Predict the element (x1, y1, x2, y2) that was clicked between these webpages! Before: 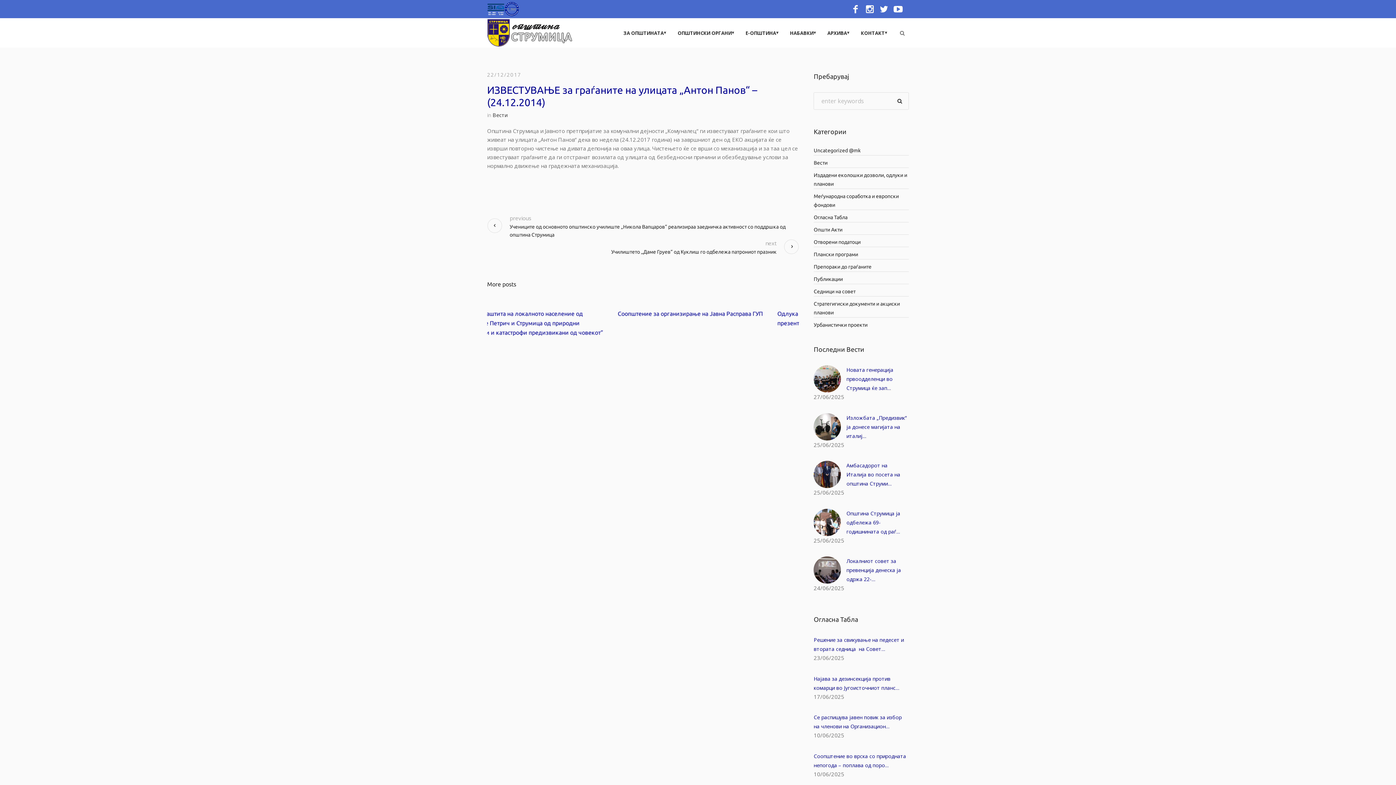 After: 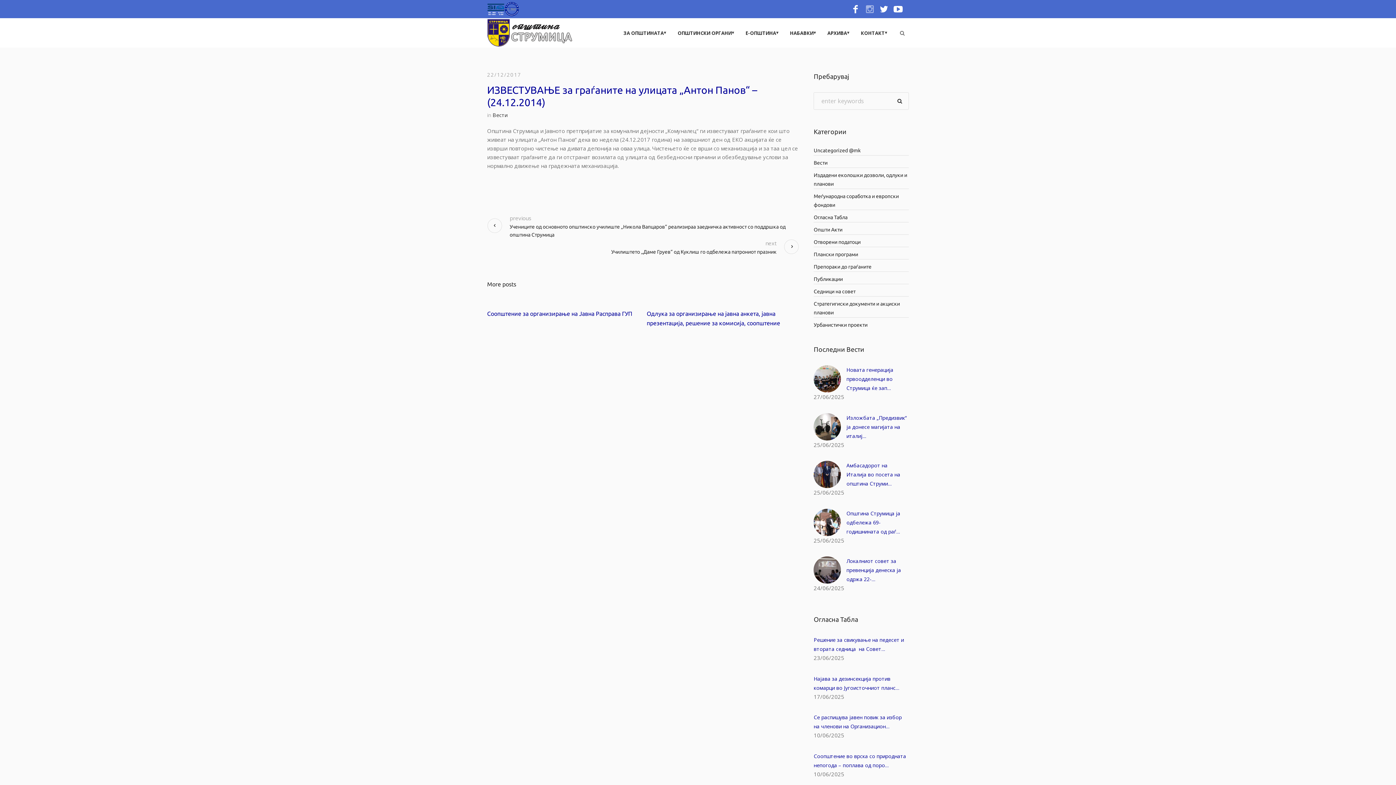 Action: bbox: (863, 2, 876, 14)